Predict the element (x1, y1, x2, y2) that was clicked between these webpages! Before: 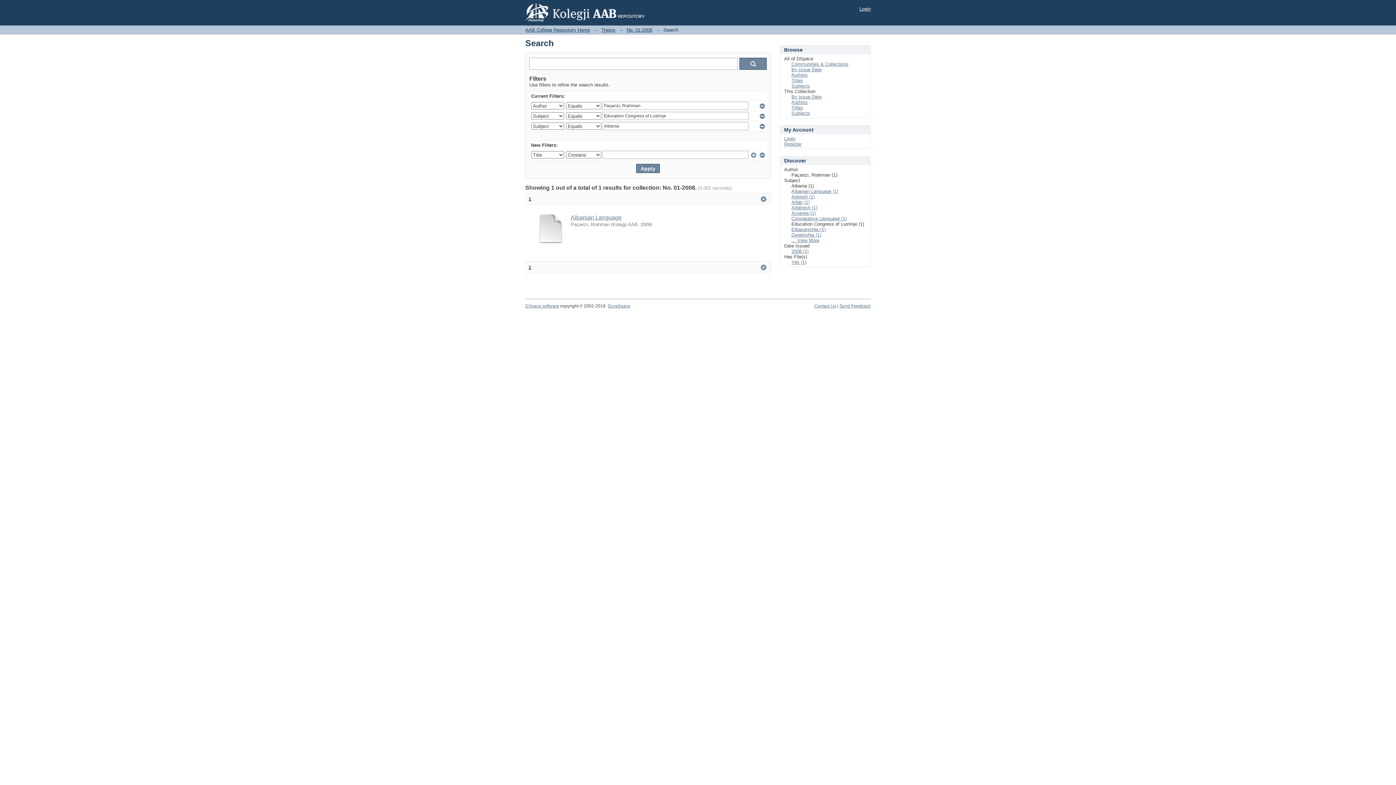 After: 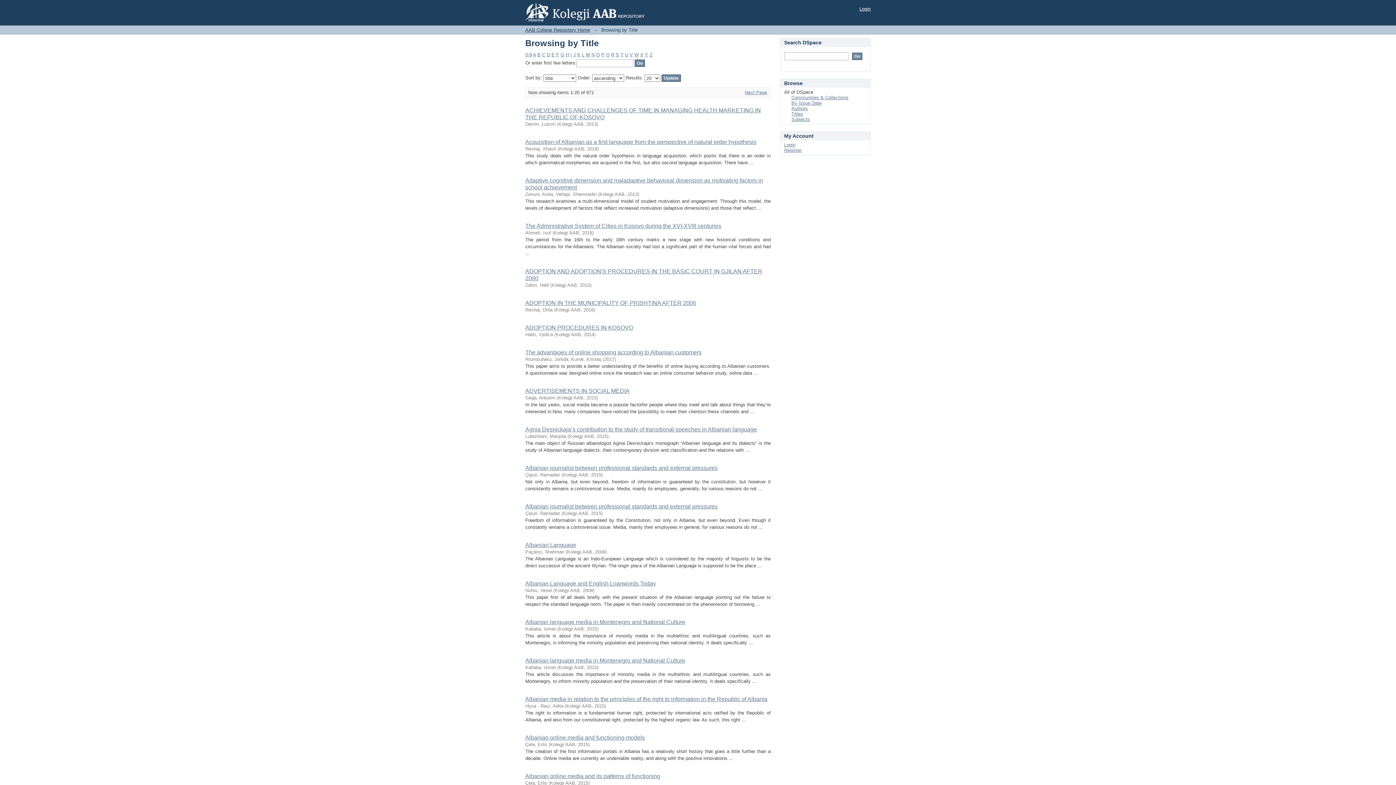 Action: bbox: (791, 77, 803, 83) label: Titles